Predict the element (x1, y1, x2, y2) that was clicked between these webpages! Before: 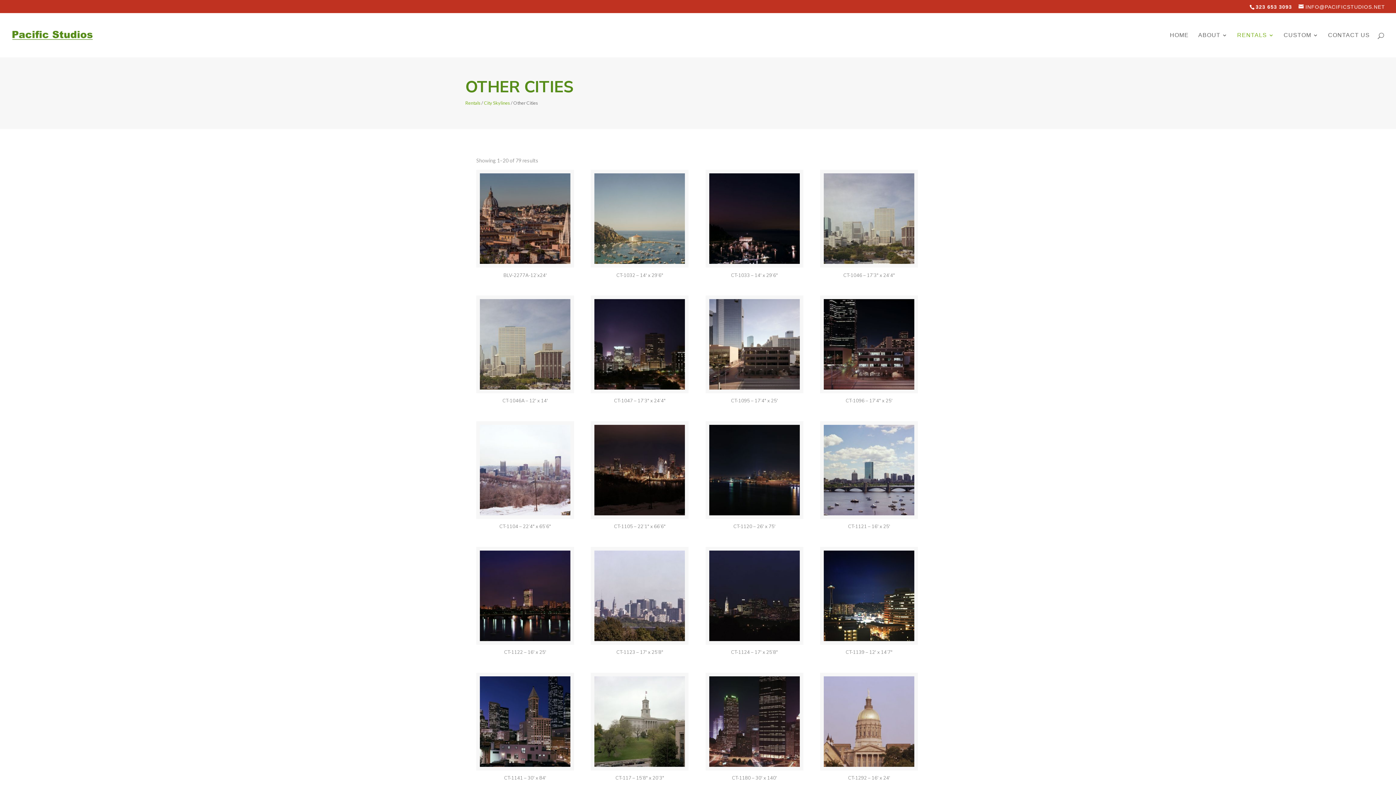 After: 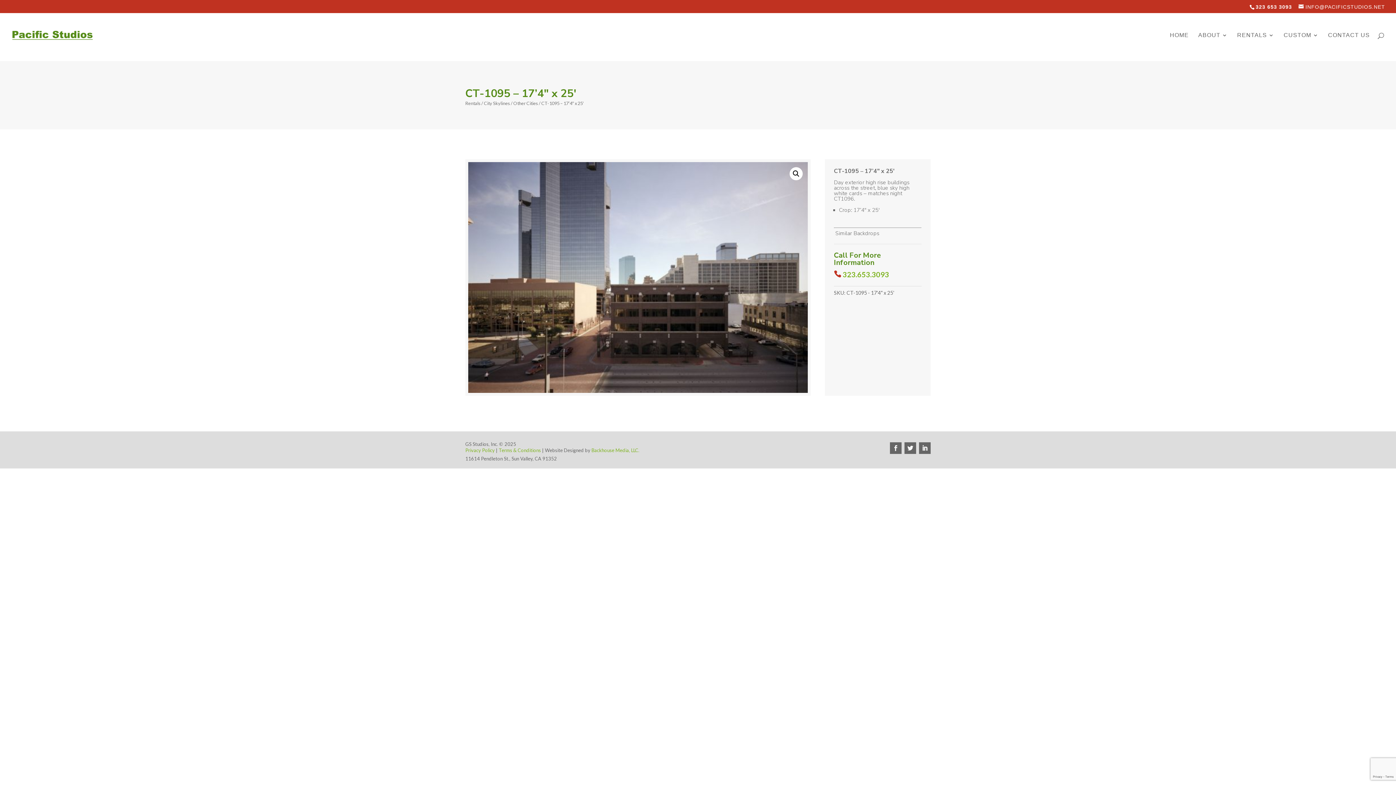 Action: label: CT-1095 – 17’4″ x 25′ bbox: (705, 295, 803, 406)